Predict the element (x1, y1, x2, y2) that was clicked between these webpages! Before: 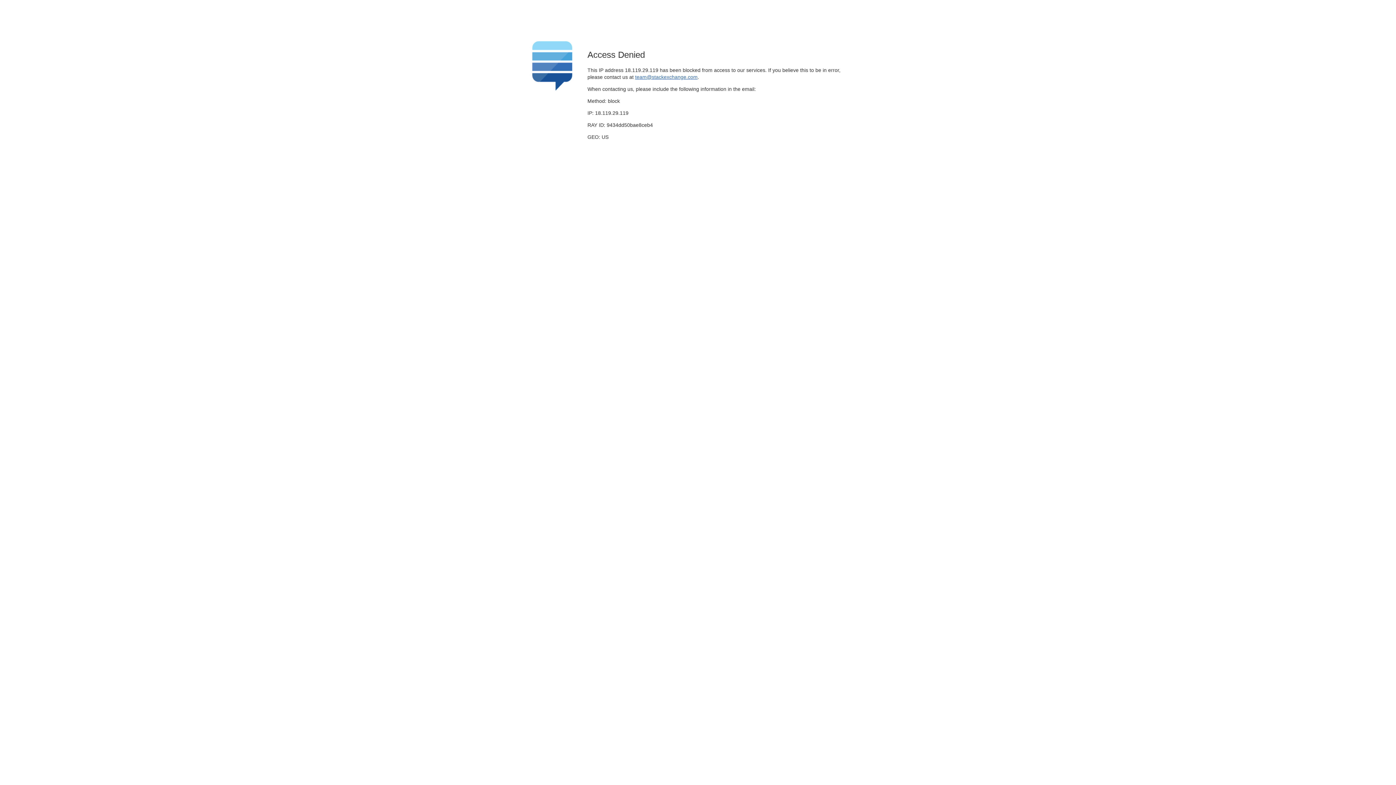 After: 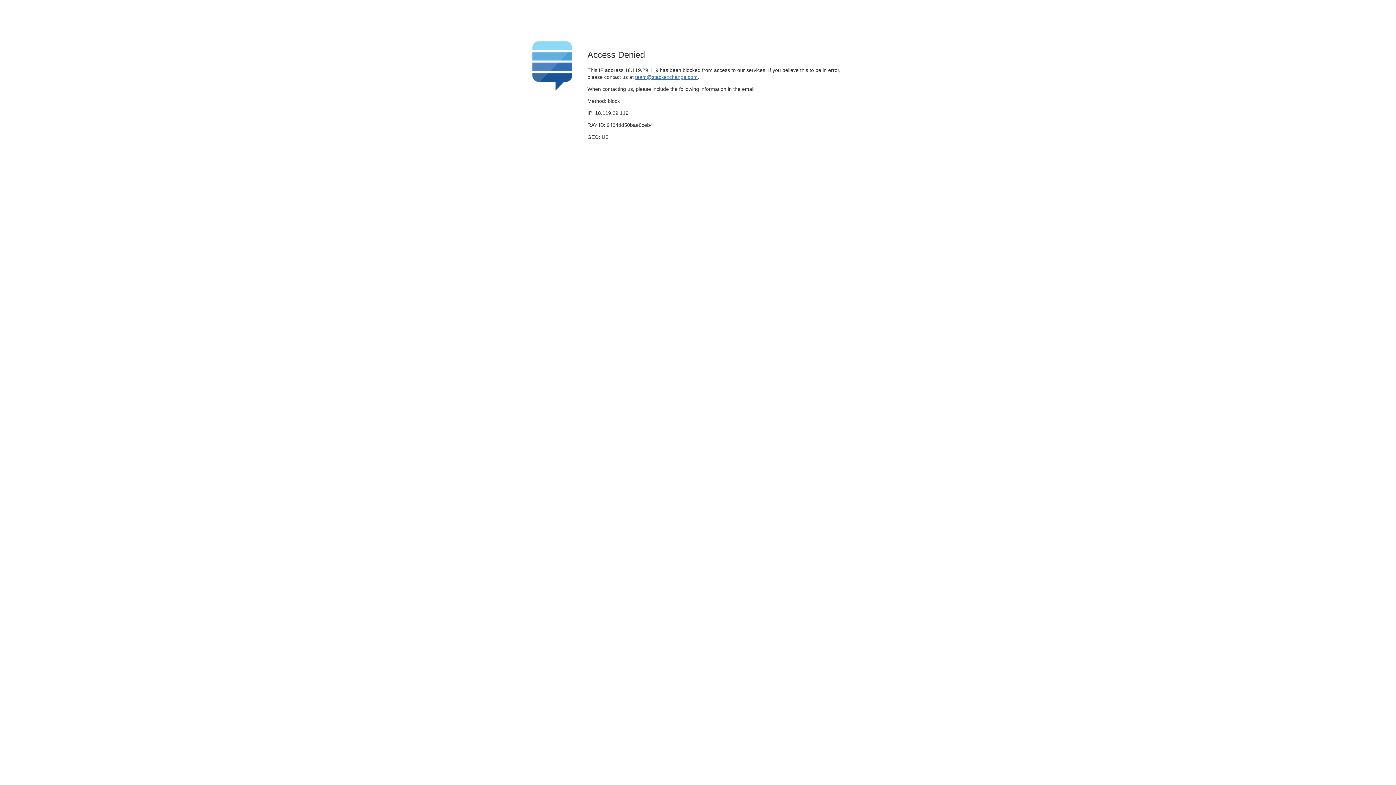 Action: bbox: (635, 74, 697, 79) label: team@stackexchange.com